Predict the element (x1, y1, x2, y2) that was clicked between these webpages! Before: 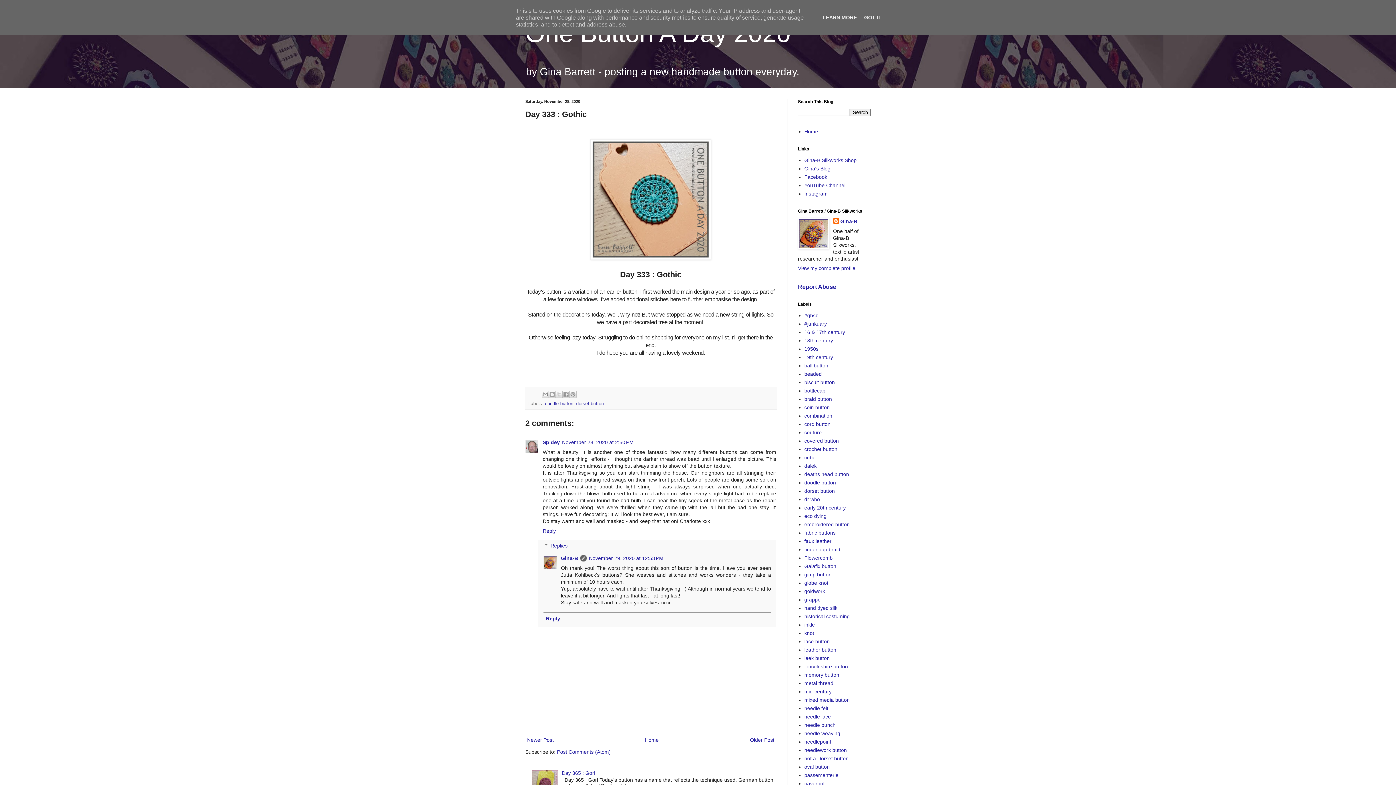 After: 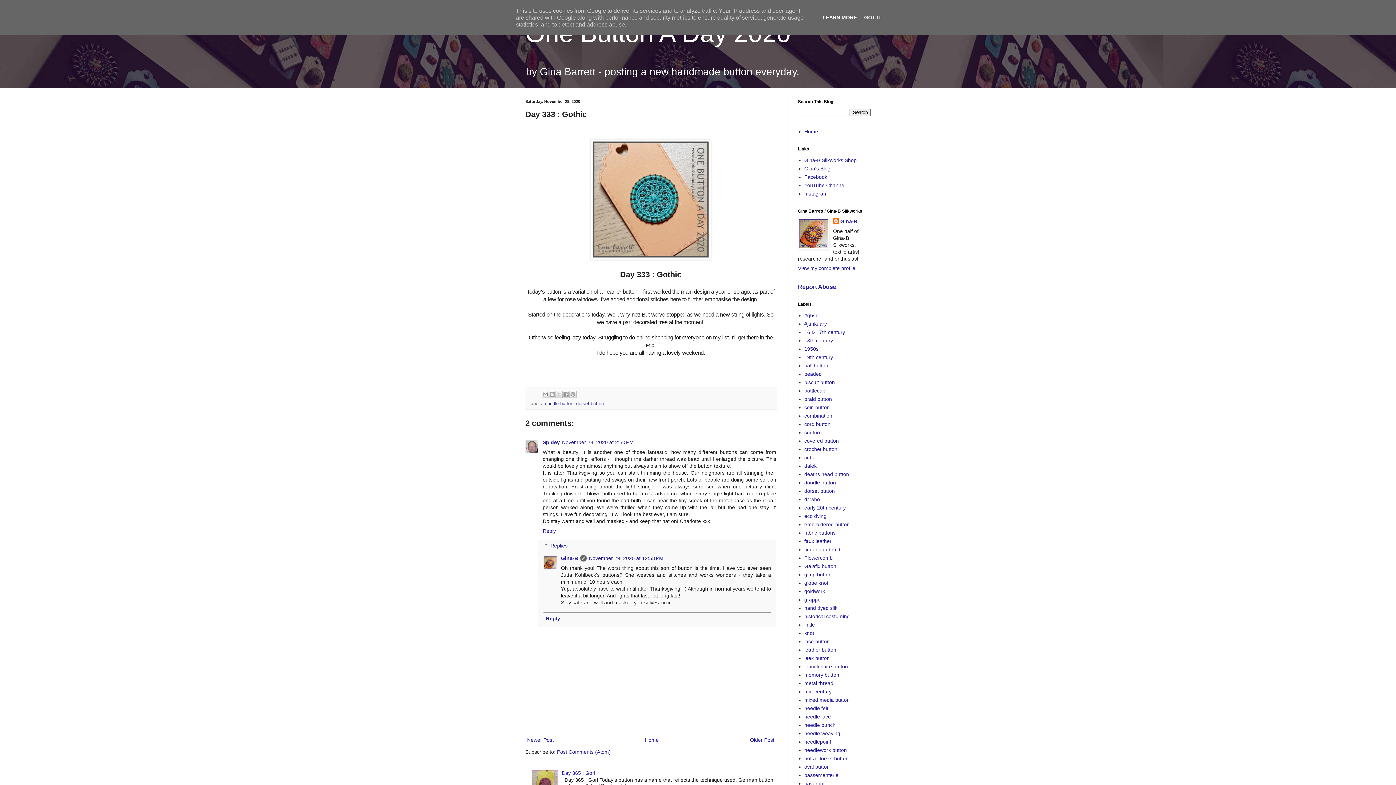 Action: bbox: (820, 14, 859, 20) label: LEARN MORE